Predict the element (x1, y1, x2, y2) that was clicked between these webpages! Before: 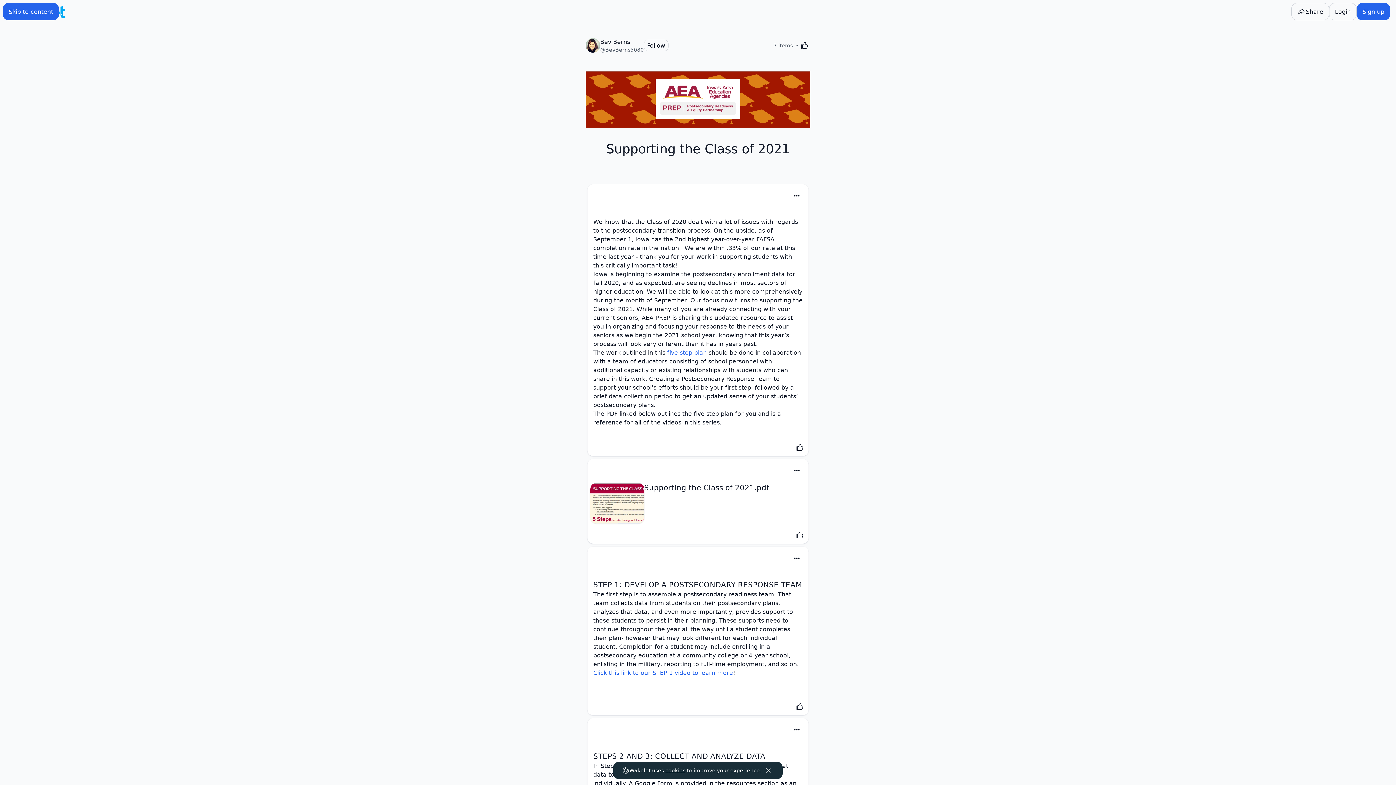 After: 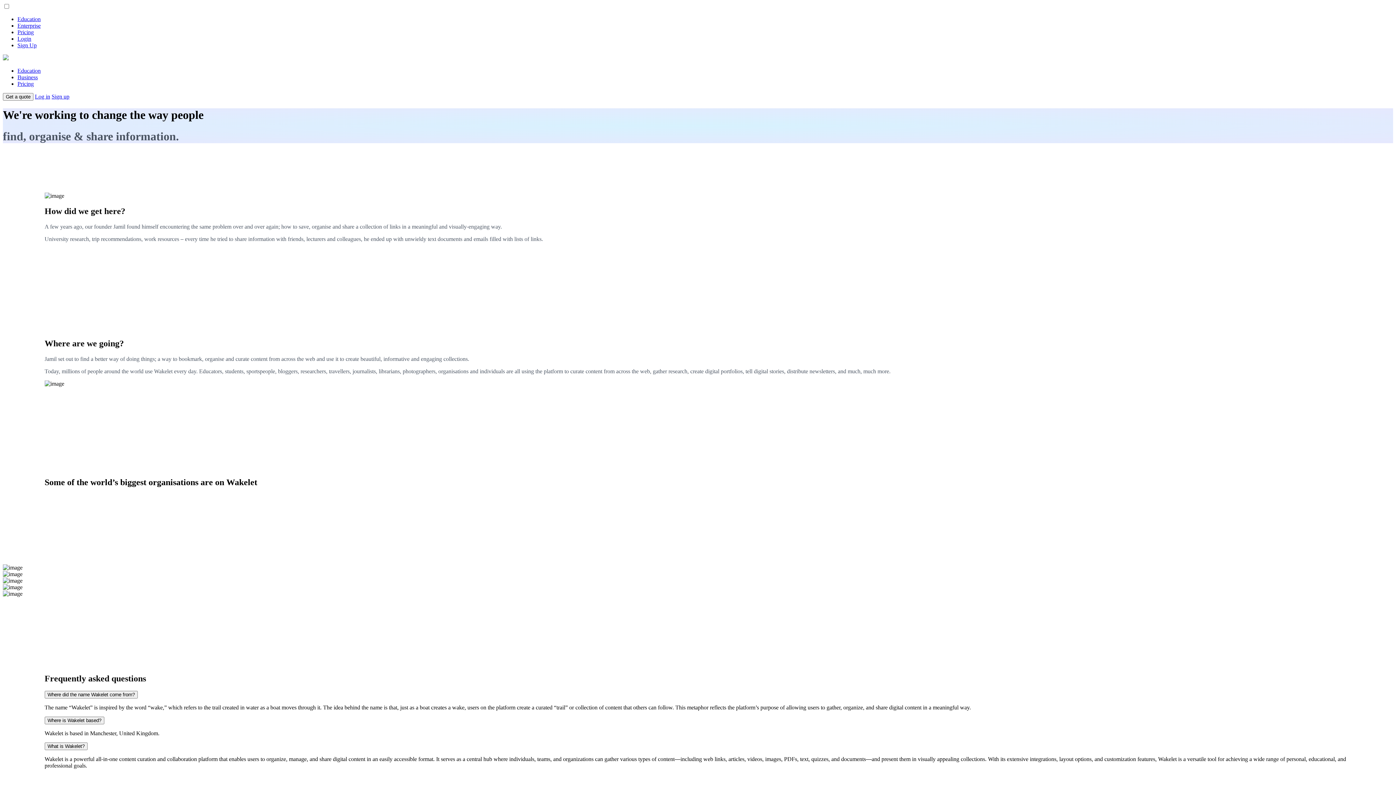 Action: bbox: (764, 662, 780, 670) label: About